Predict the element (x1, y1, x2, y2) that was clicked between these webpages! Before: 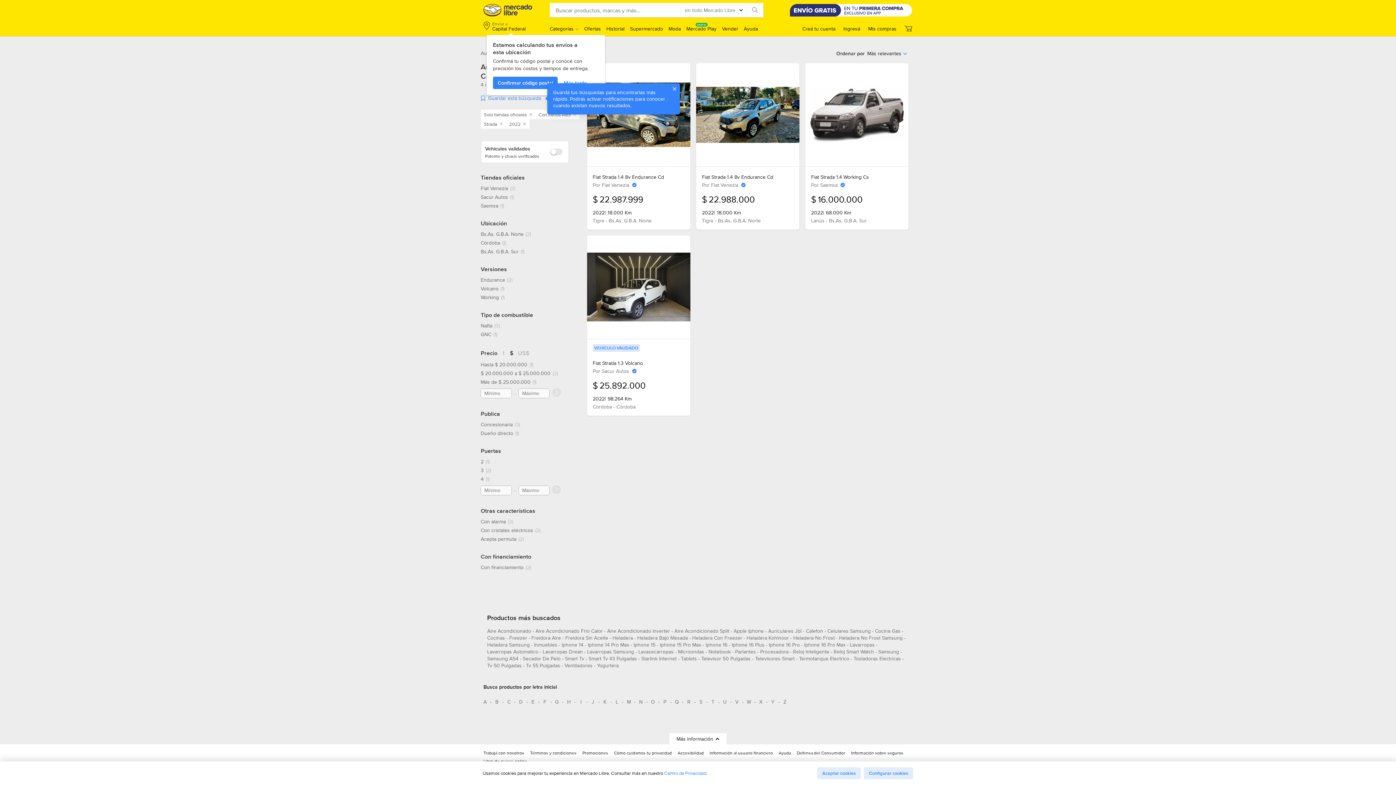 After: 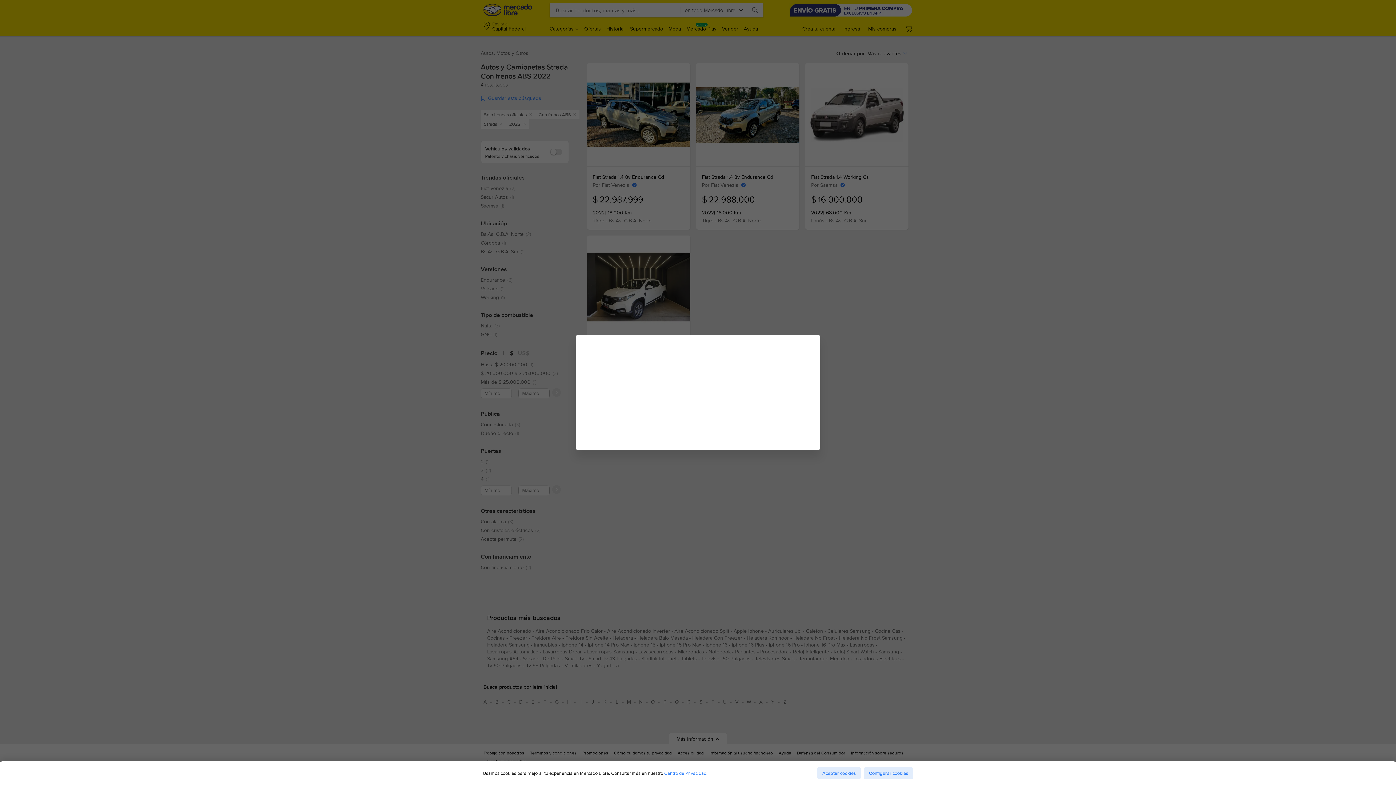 Action: bbox: (493, 76, 557, 89) label: Confirmar código postal